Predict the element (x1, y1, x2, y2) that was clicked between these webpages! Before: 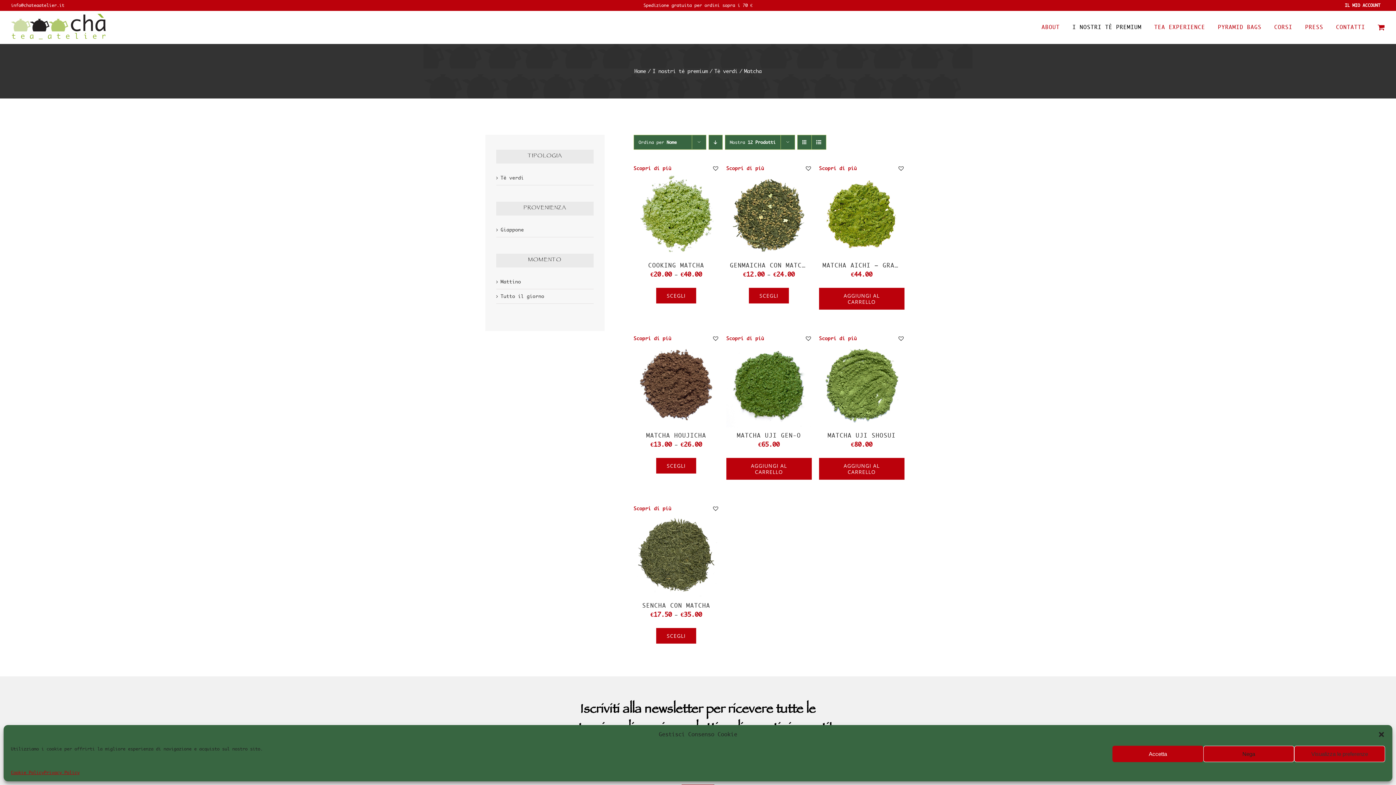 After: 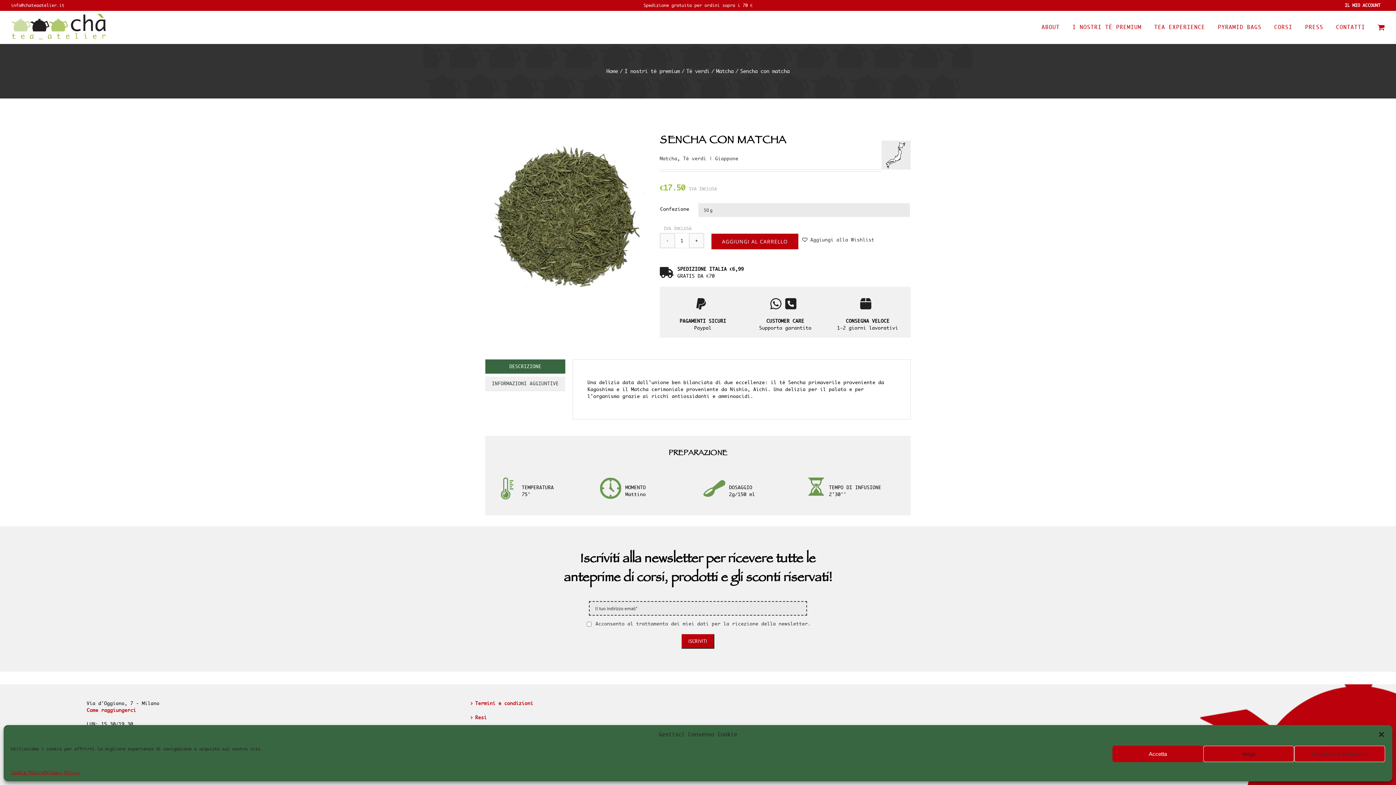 Action: label: SCEGLI bbox: (656, 628, 696, 644)